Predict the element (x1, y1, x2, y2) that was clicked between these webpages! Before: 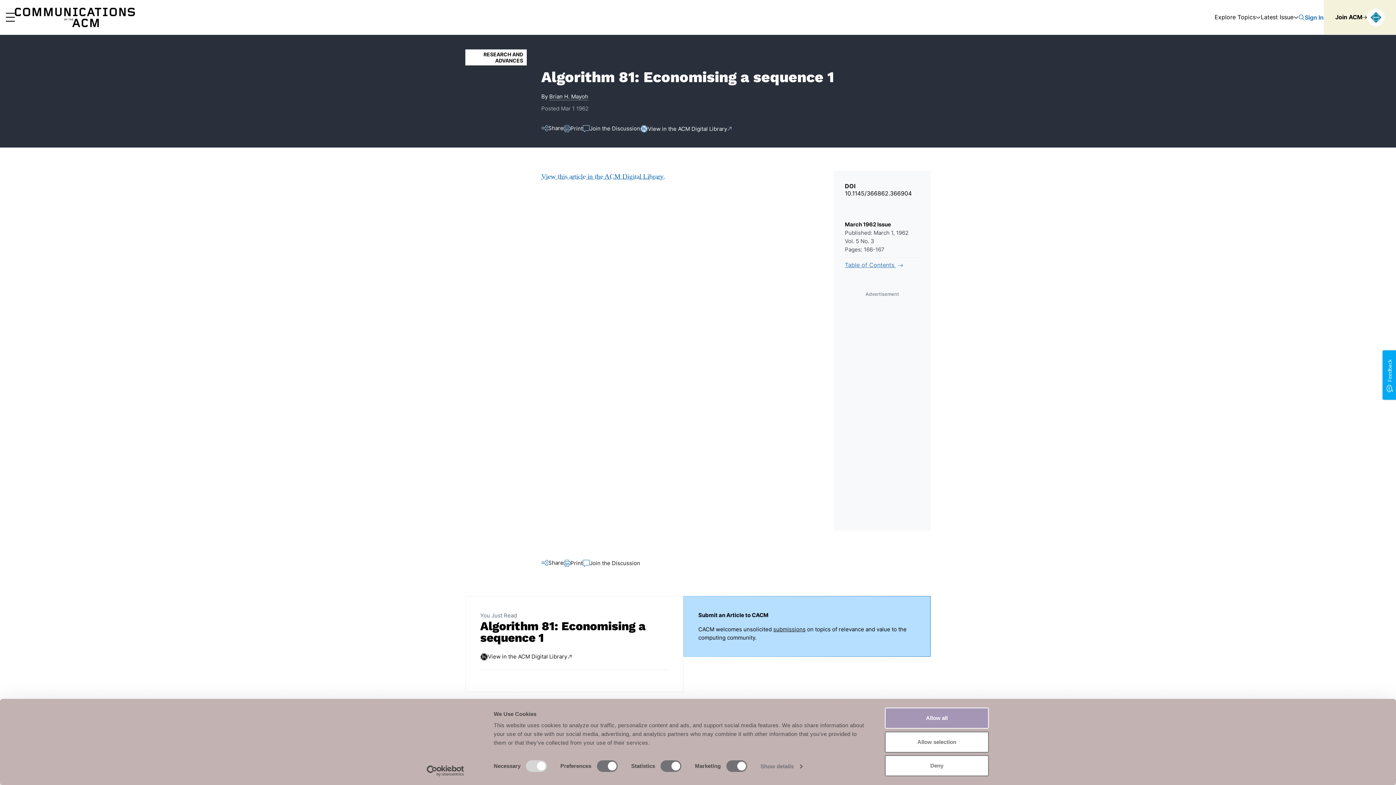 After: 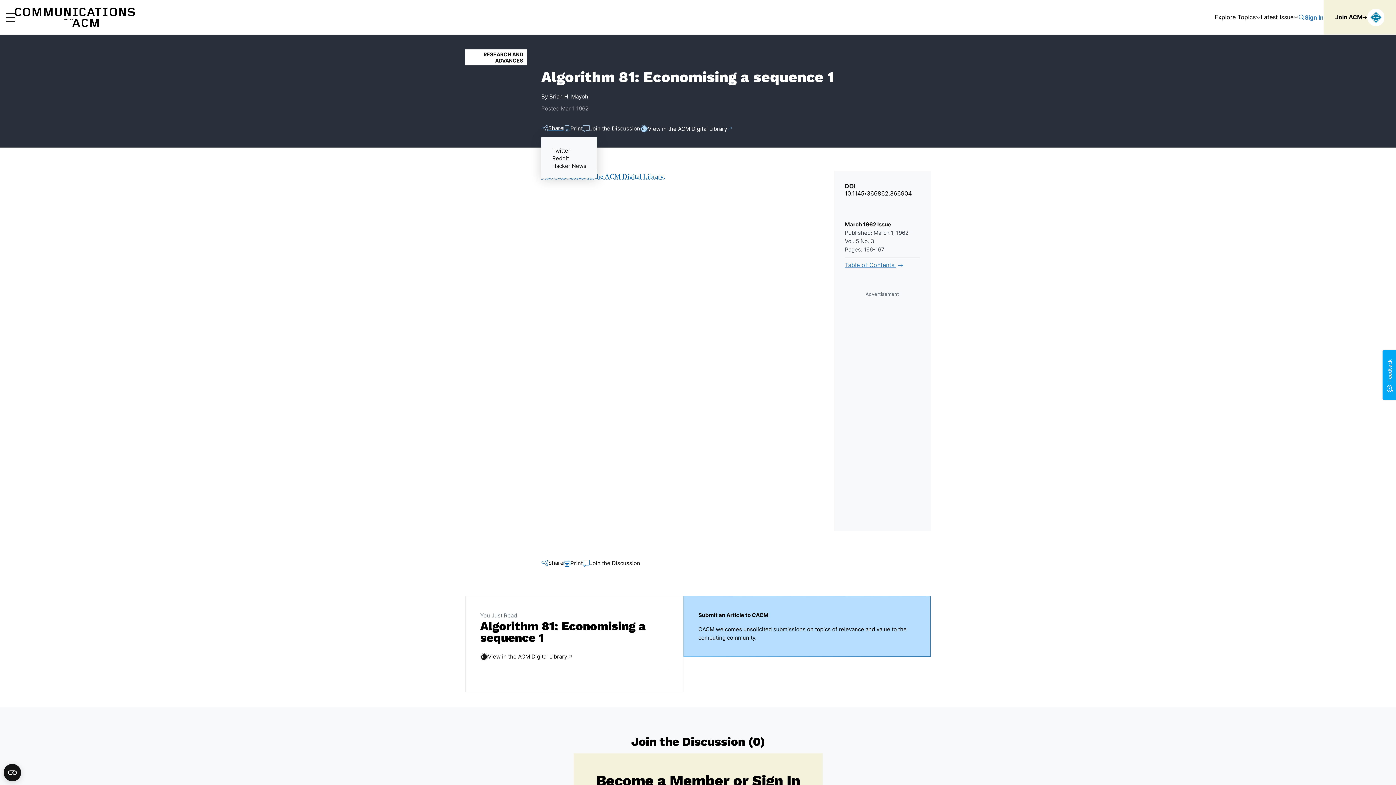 Action: bbox: (541, 125, 563, 131) label: Share